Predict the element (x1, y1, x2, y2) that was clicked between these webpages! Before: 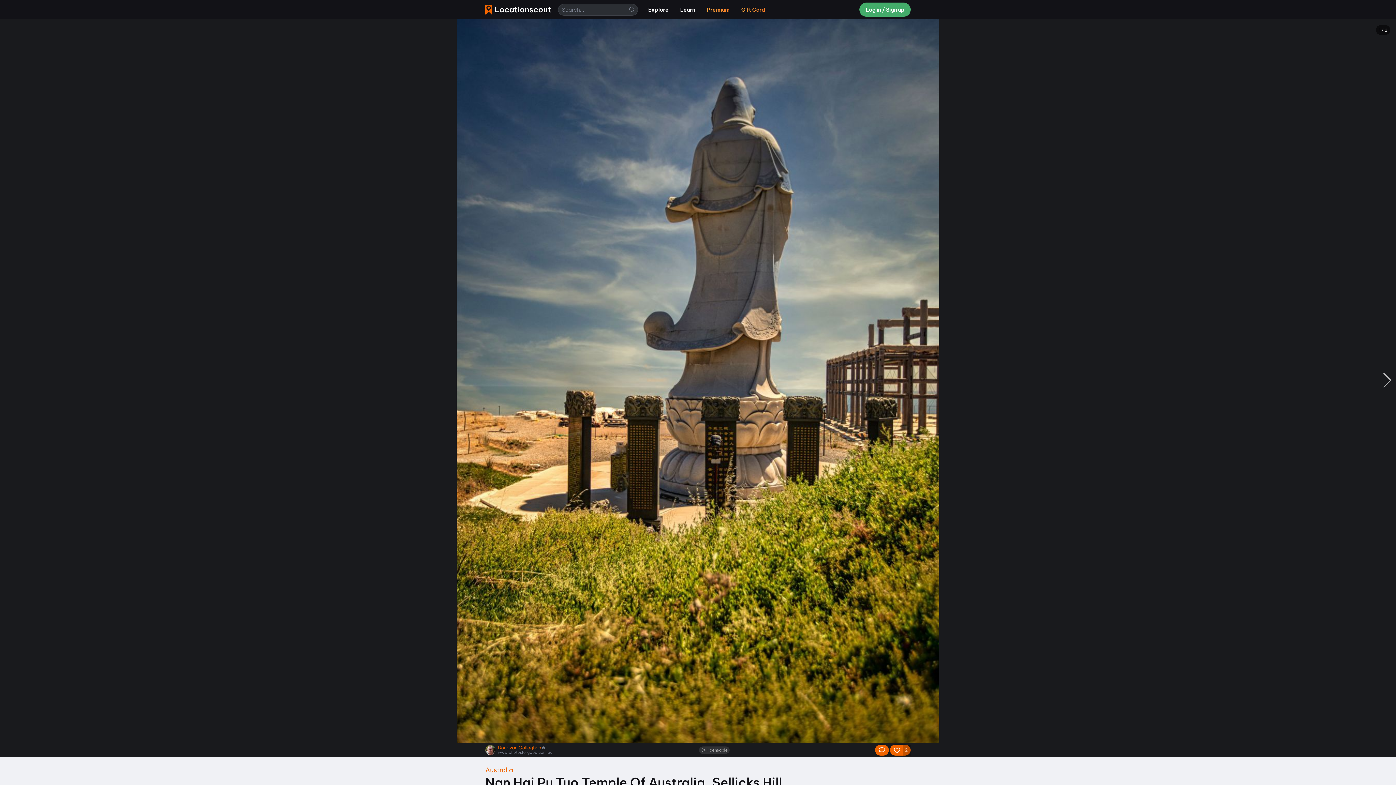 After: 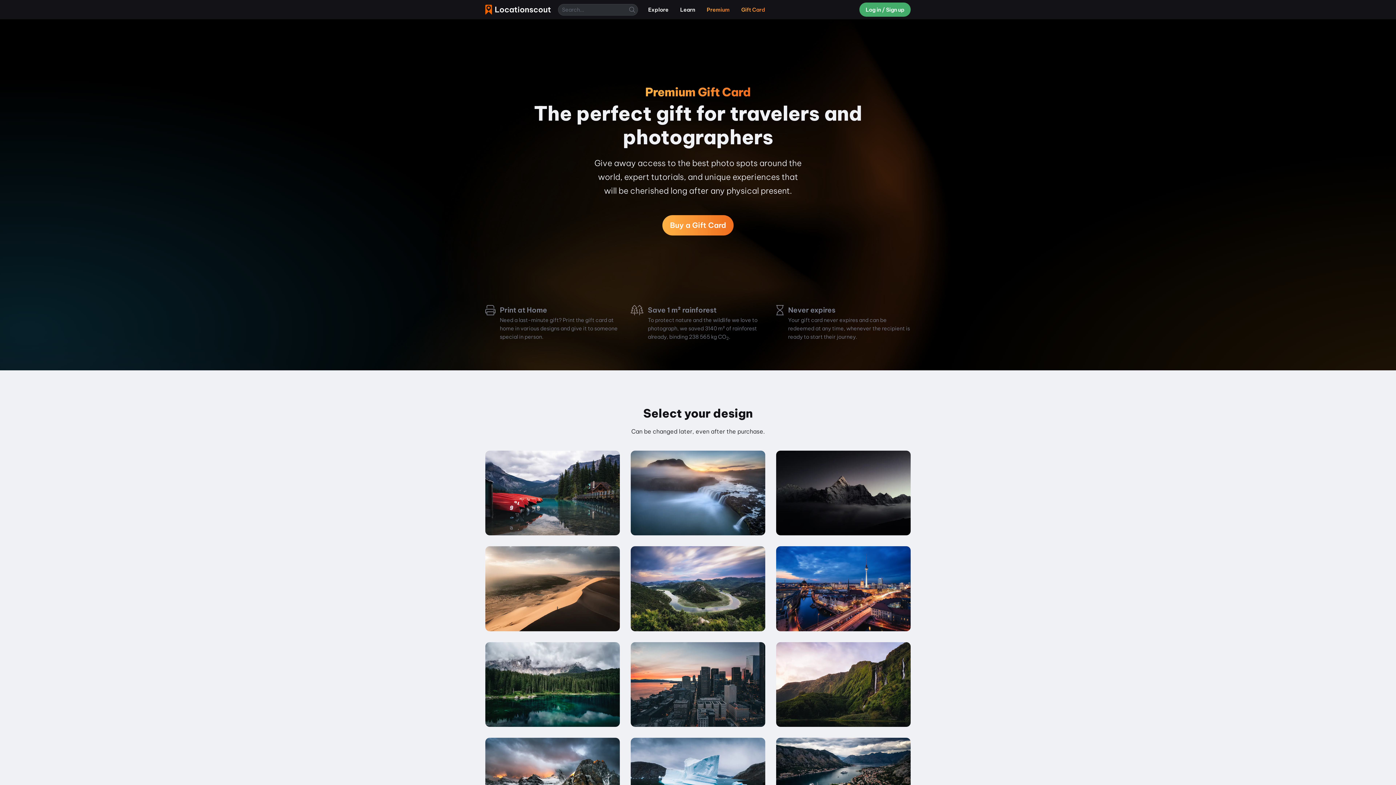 Action: bbox: (735, 3, 771, 16) label: Gift Card